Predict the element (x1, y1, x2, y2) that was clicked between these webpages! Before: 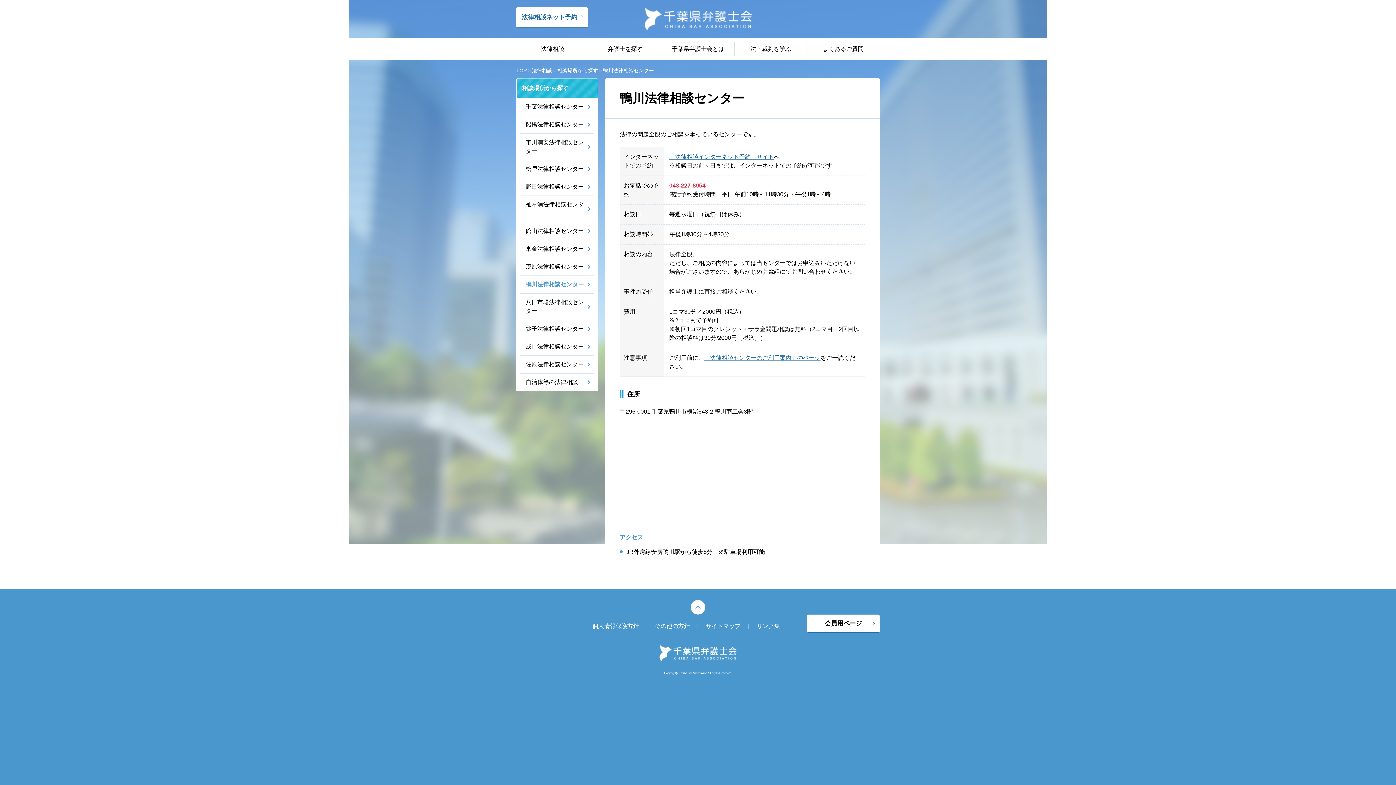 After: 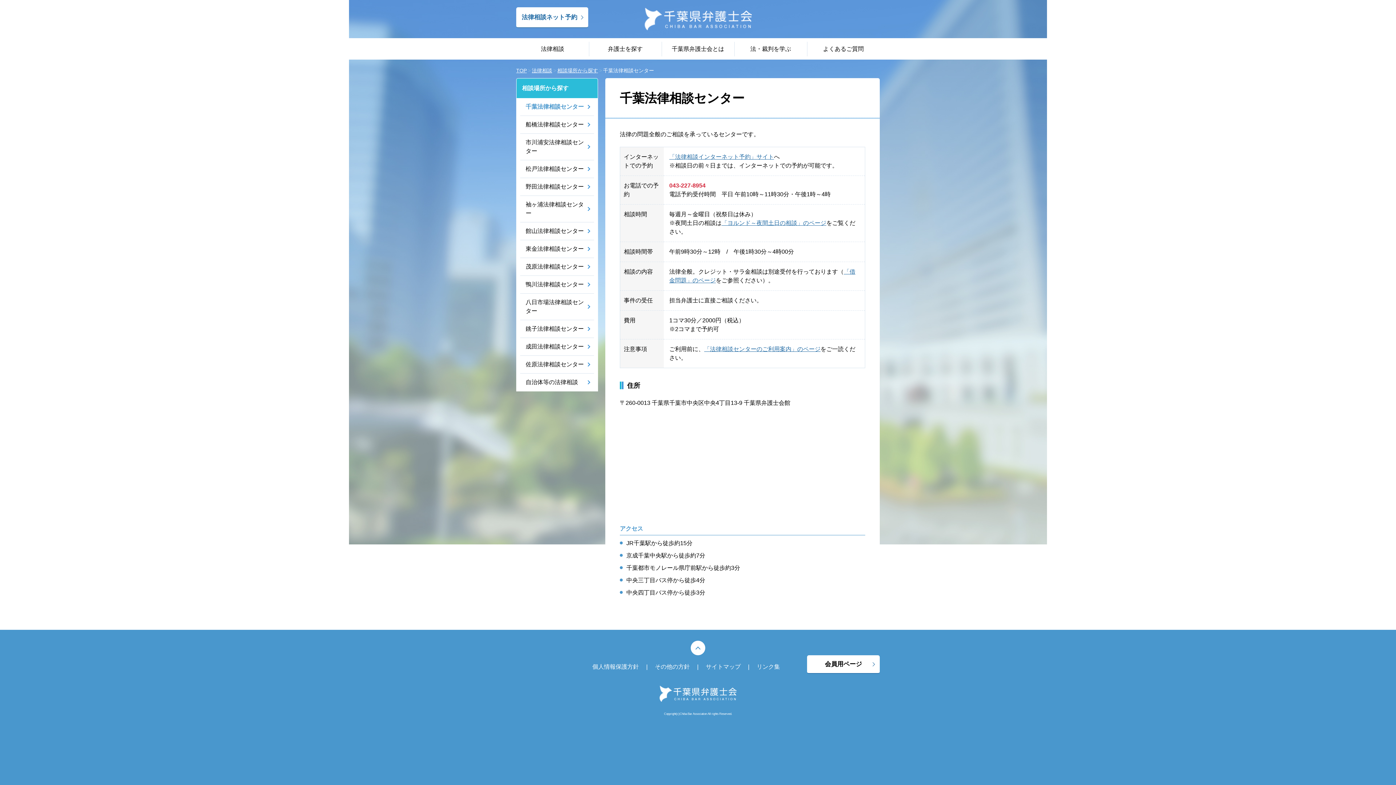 Action: label: 千葉法律相談センター bbox: (520, 98, 594, 115)